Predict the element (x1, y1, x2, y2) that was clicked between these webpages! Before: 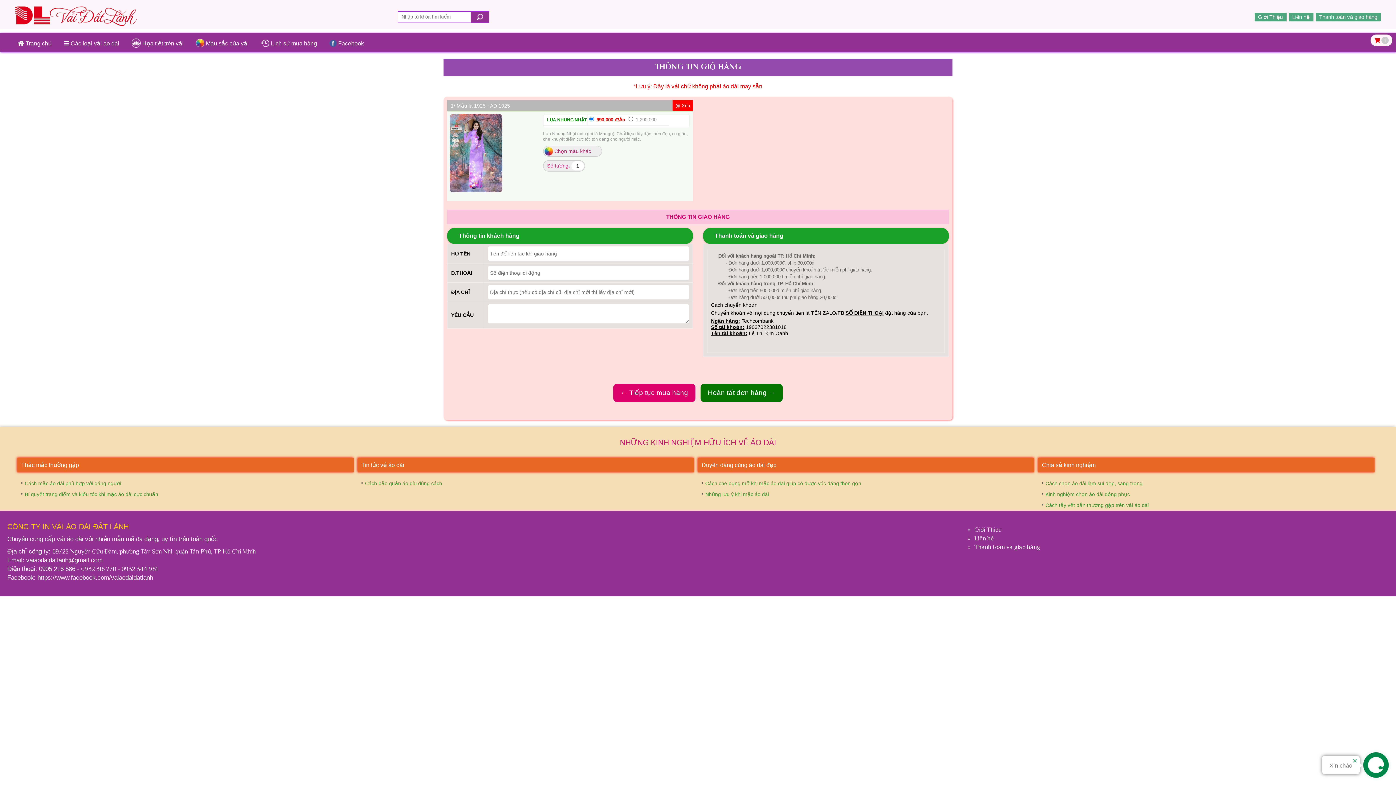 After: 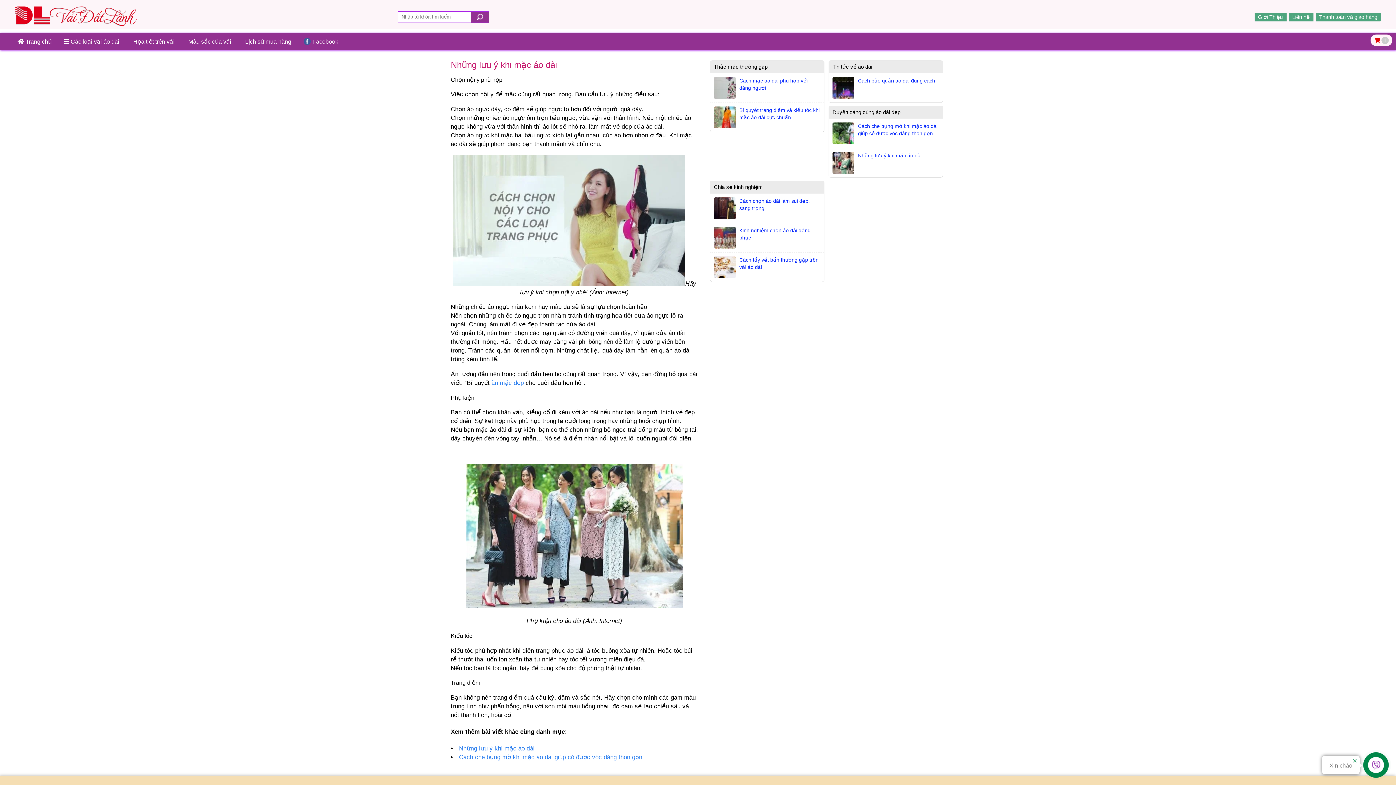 Action: bbox: (705, 491, 769, 497) label: Những lưu ý khi mặc áo dài